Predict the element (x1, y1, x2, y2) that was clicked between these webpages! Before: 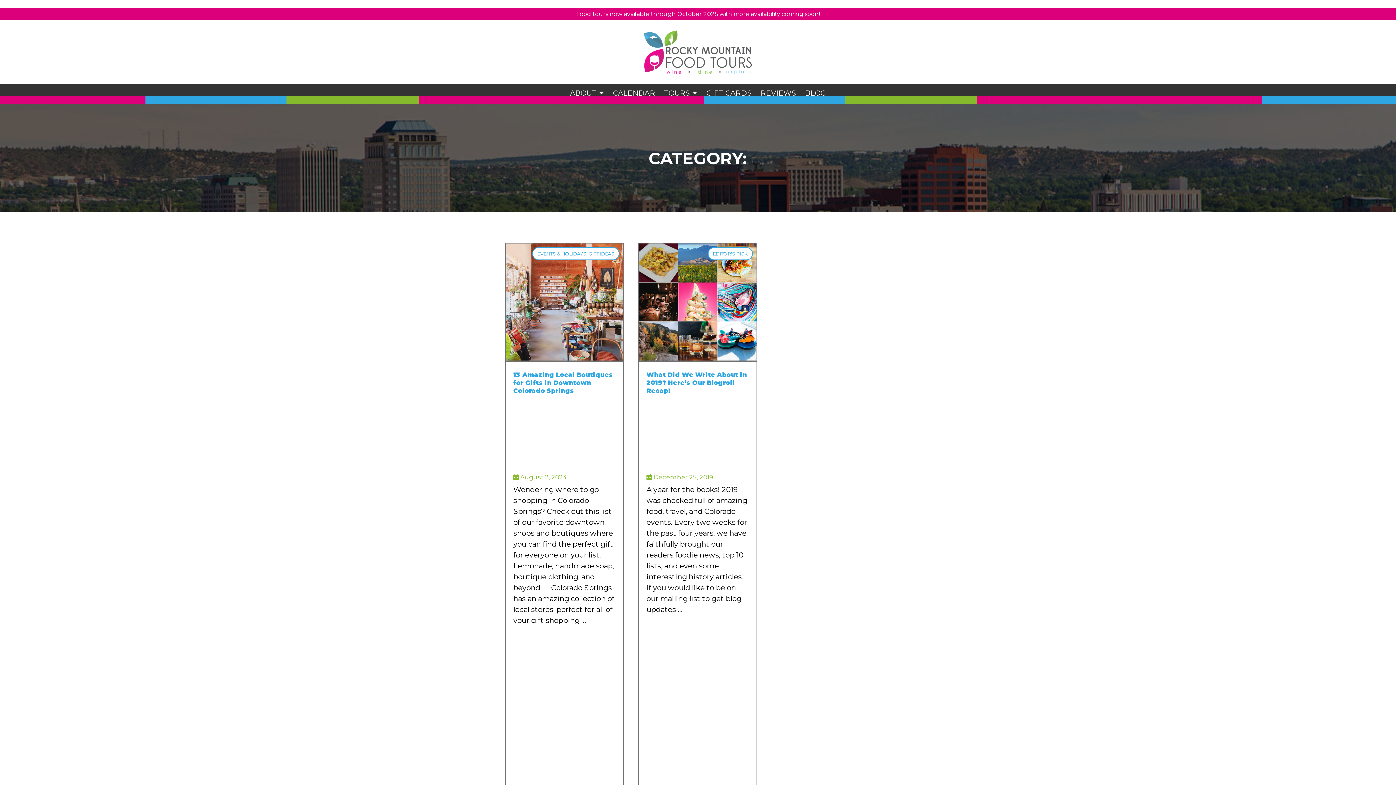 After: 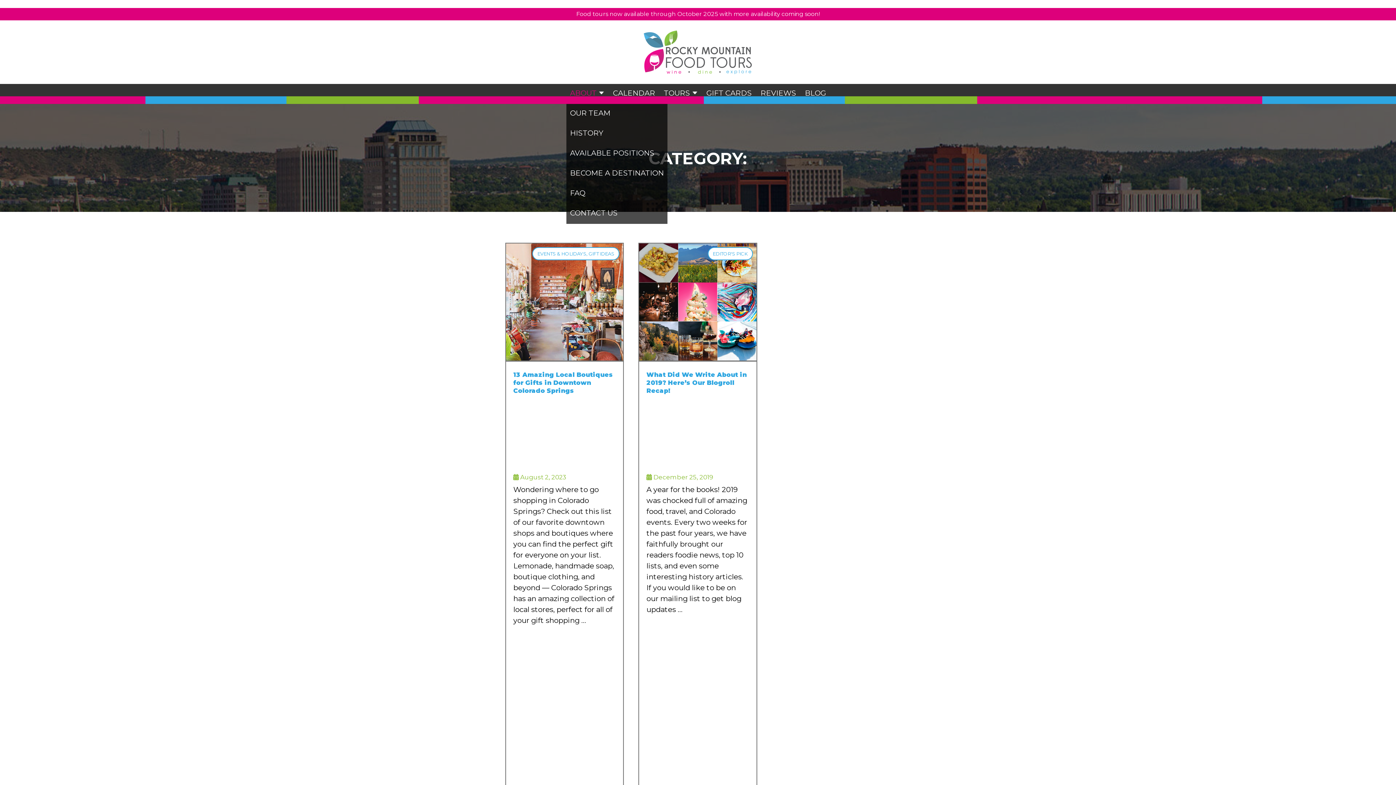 Action: bbox: (566, 83, 608, 103) label: ABOUT